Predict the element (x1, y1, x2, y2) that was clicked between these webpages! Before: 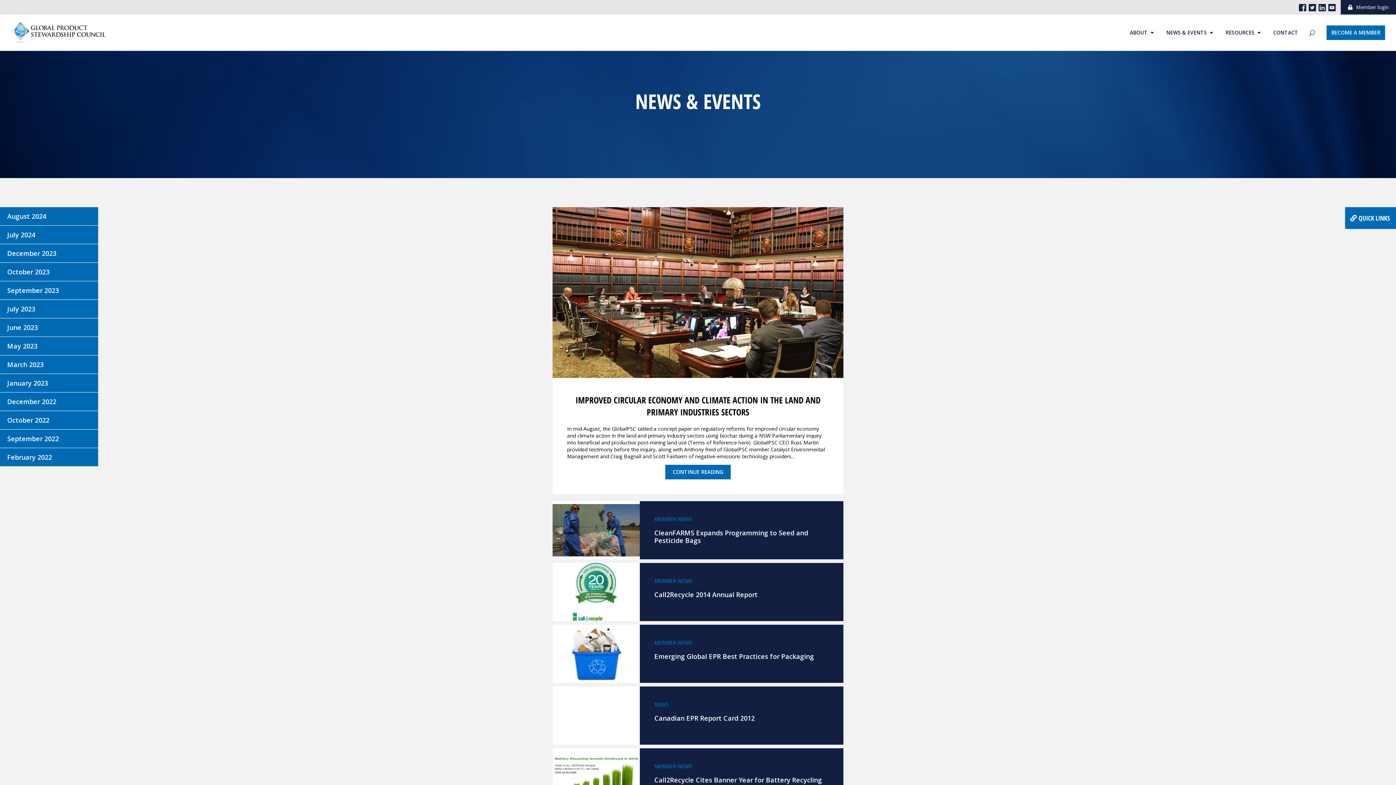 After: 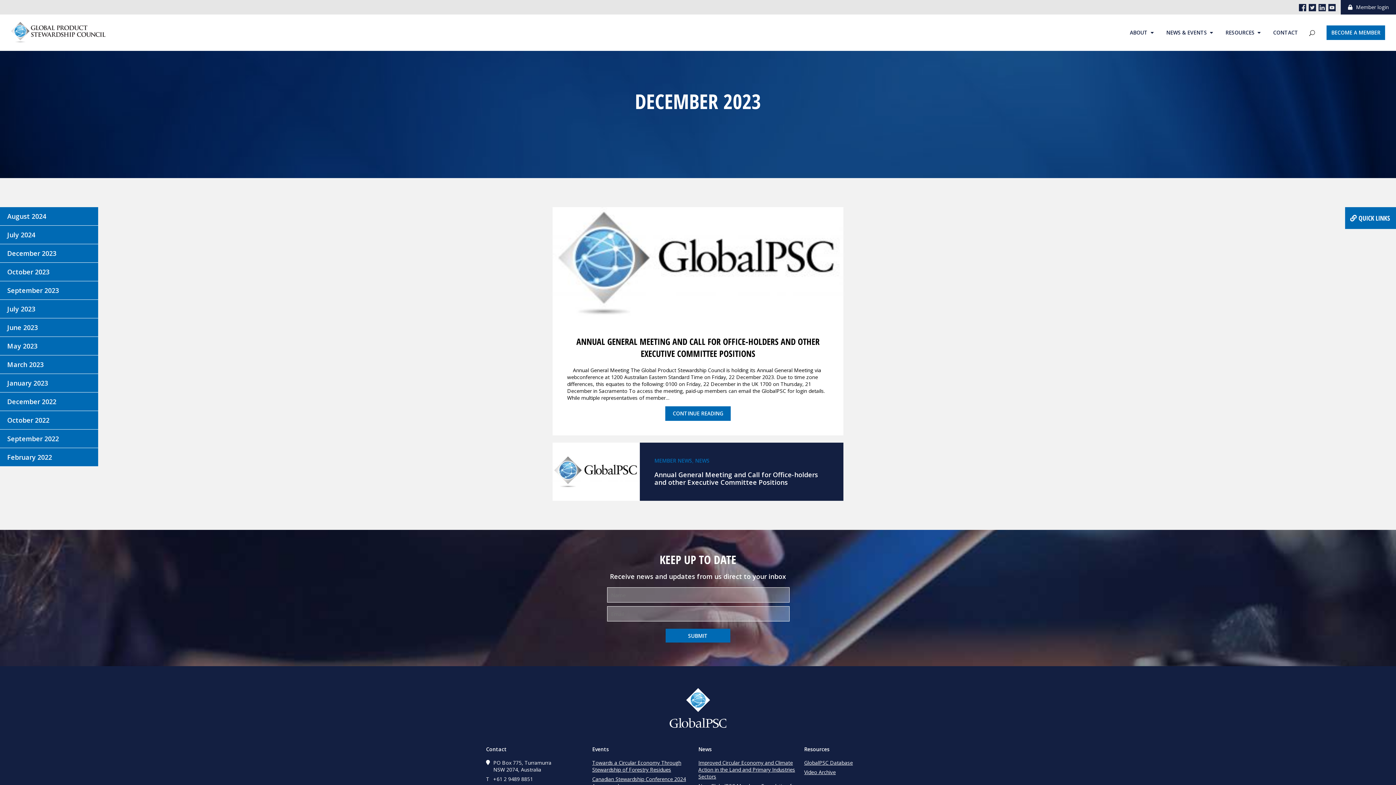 Action: label: December 2023 bbox: (0, 244, 98, 262)